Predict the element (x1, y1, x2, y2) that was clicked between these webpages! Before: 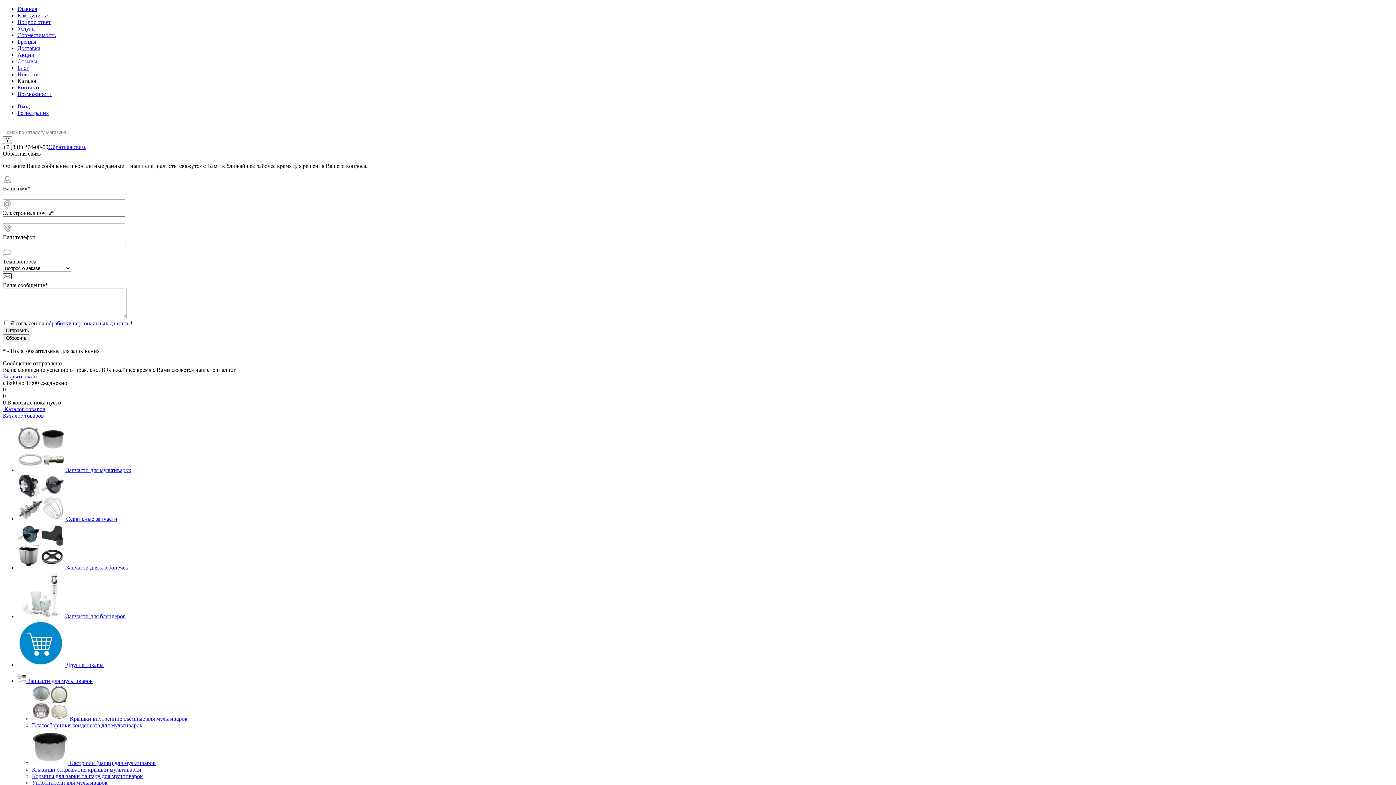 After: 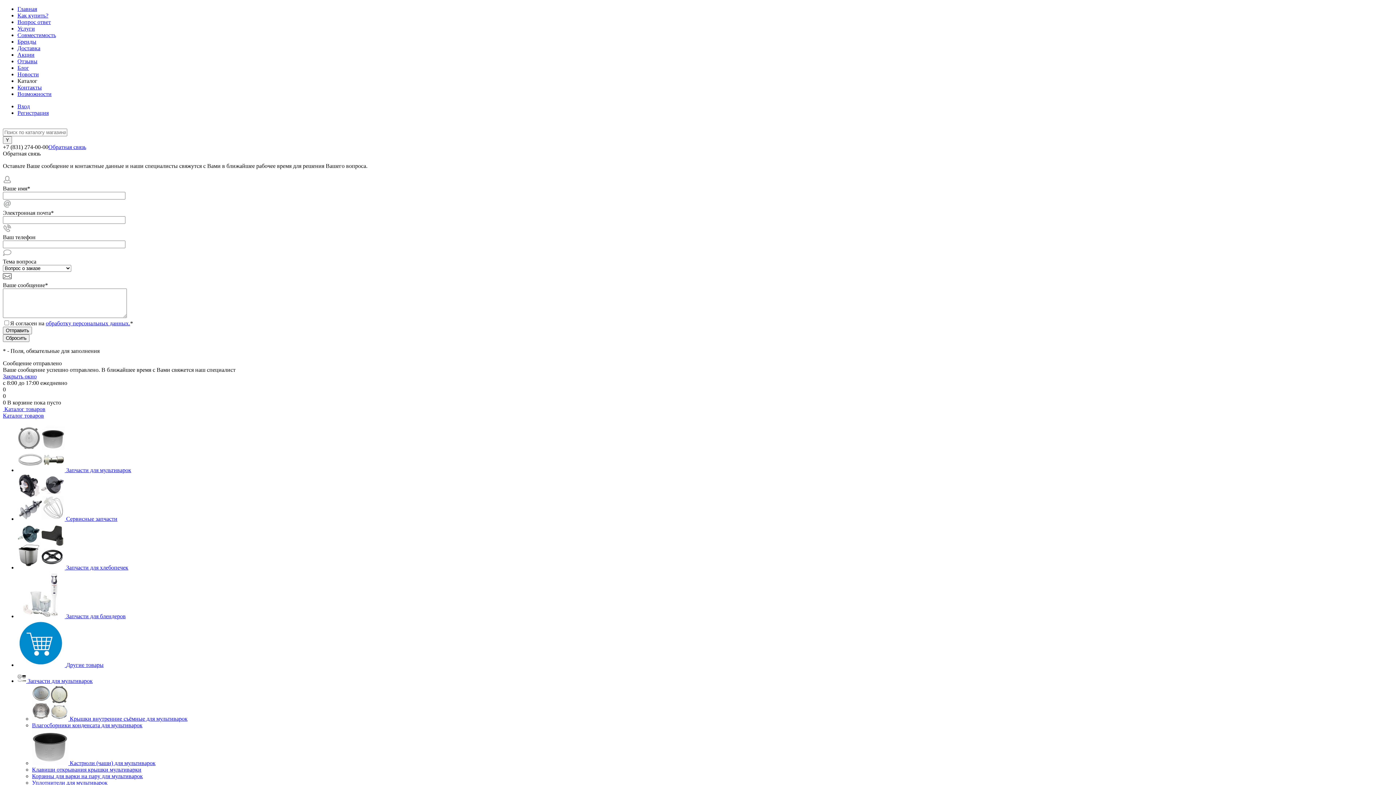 Action: label:   bbox: (17, 662, 66, 668)